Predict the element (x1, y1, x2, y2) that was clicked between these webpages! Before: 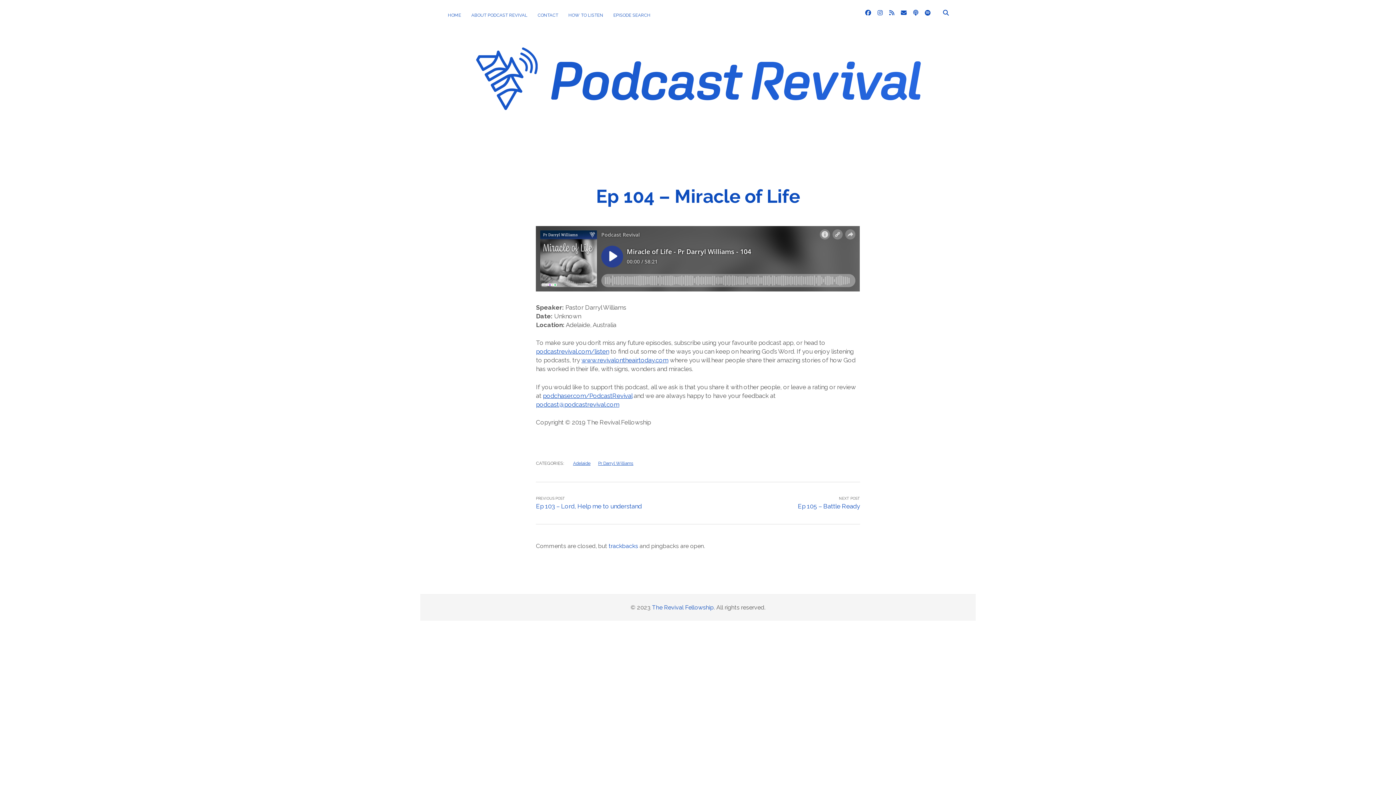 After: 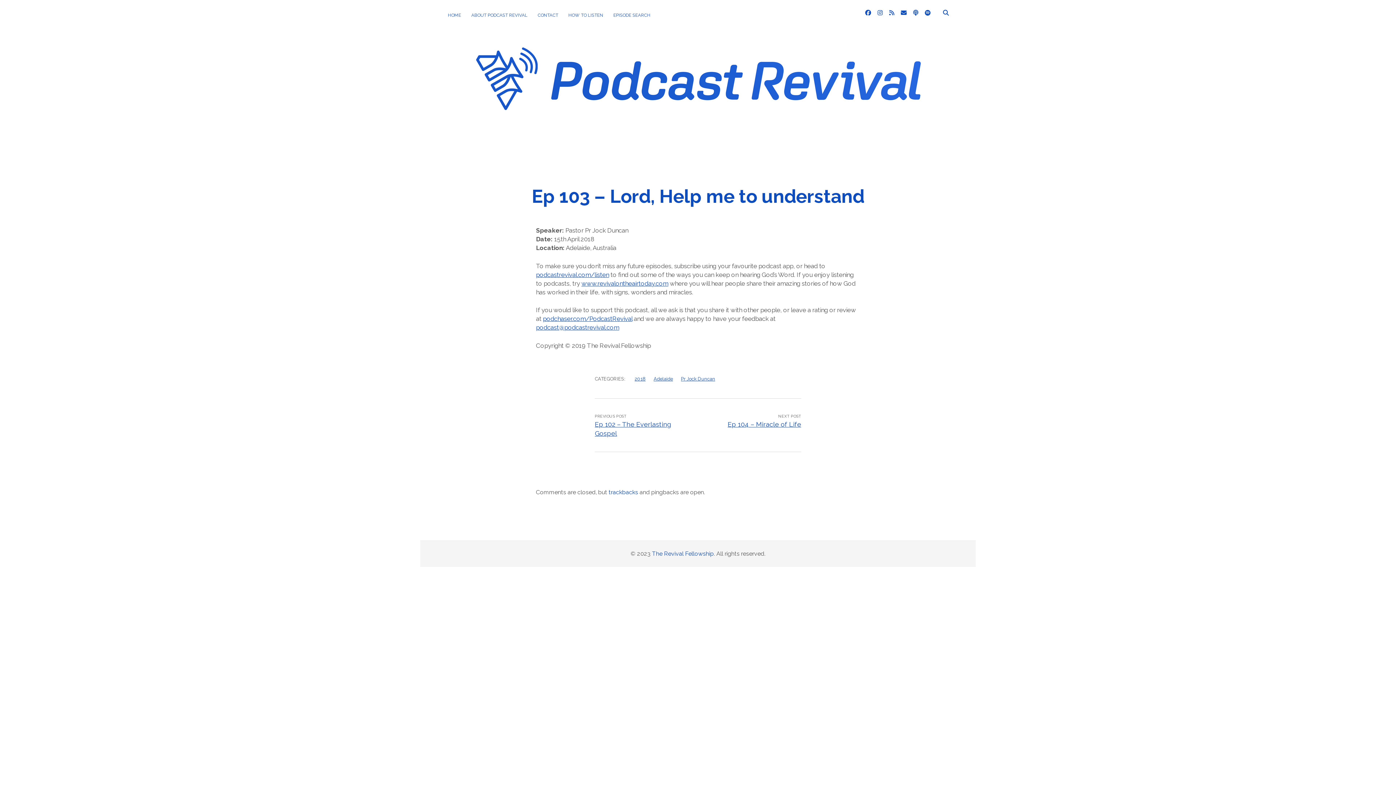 Action: bbox: (536, 502, 641, 510) label: Ep 103 – Lord, Help me to understand